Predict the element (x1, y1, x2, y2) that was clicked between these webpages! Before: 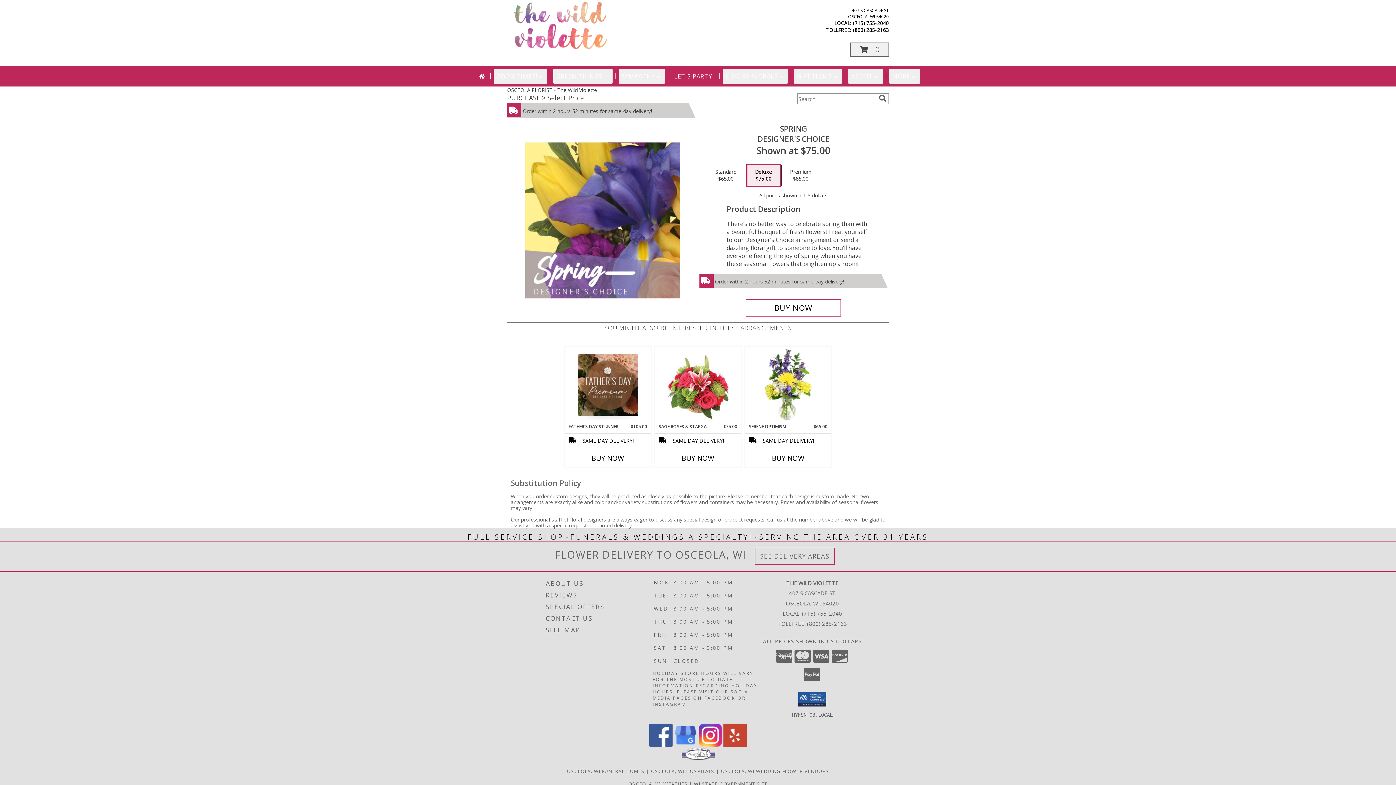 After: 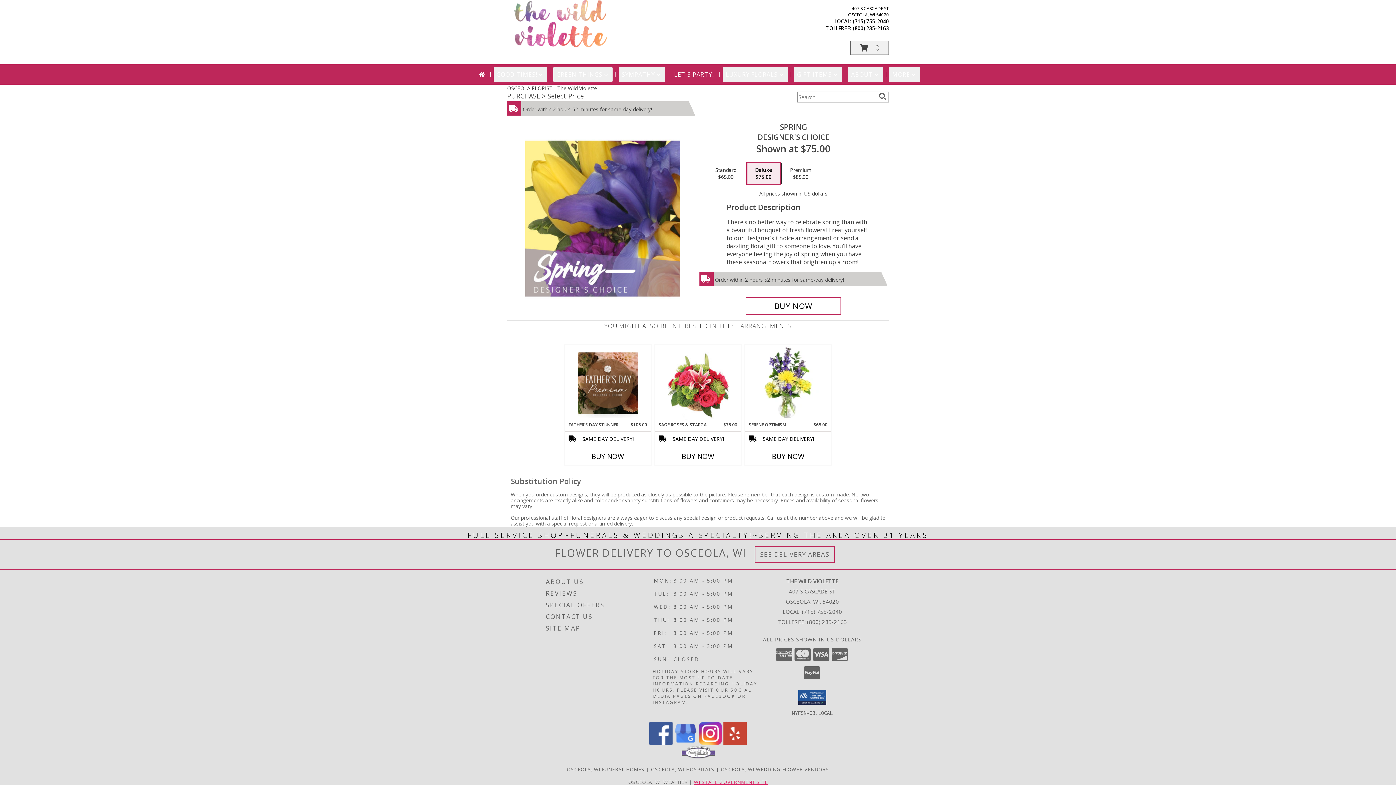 Action: bbox: (694, 780, 767, 787) label: WI STATE GOVERNMENT SITE